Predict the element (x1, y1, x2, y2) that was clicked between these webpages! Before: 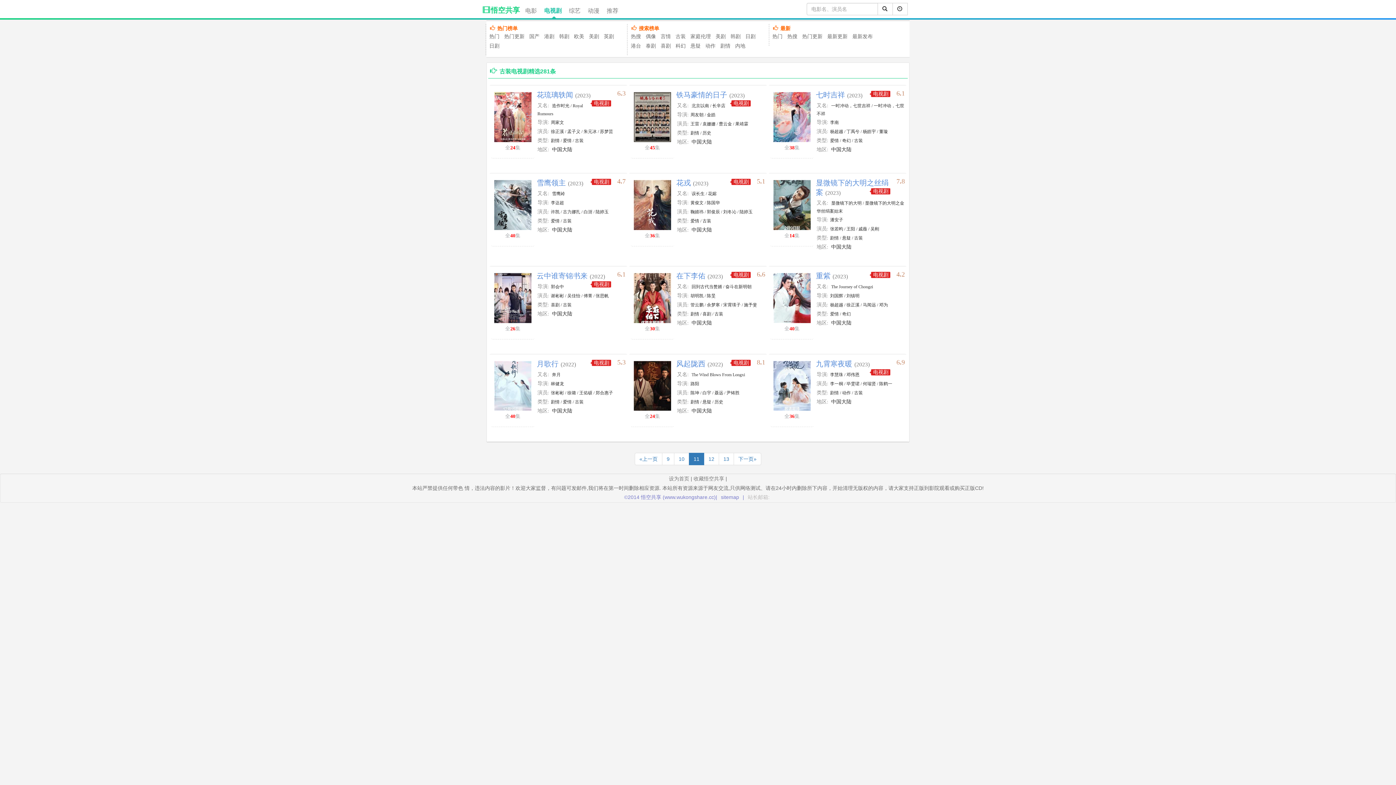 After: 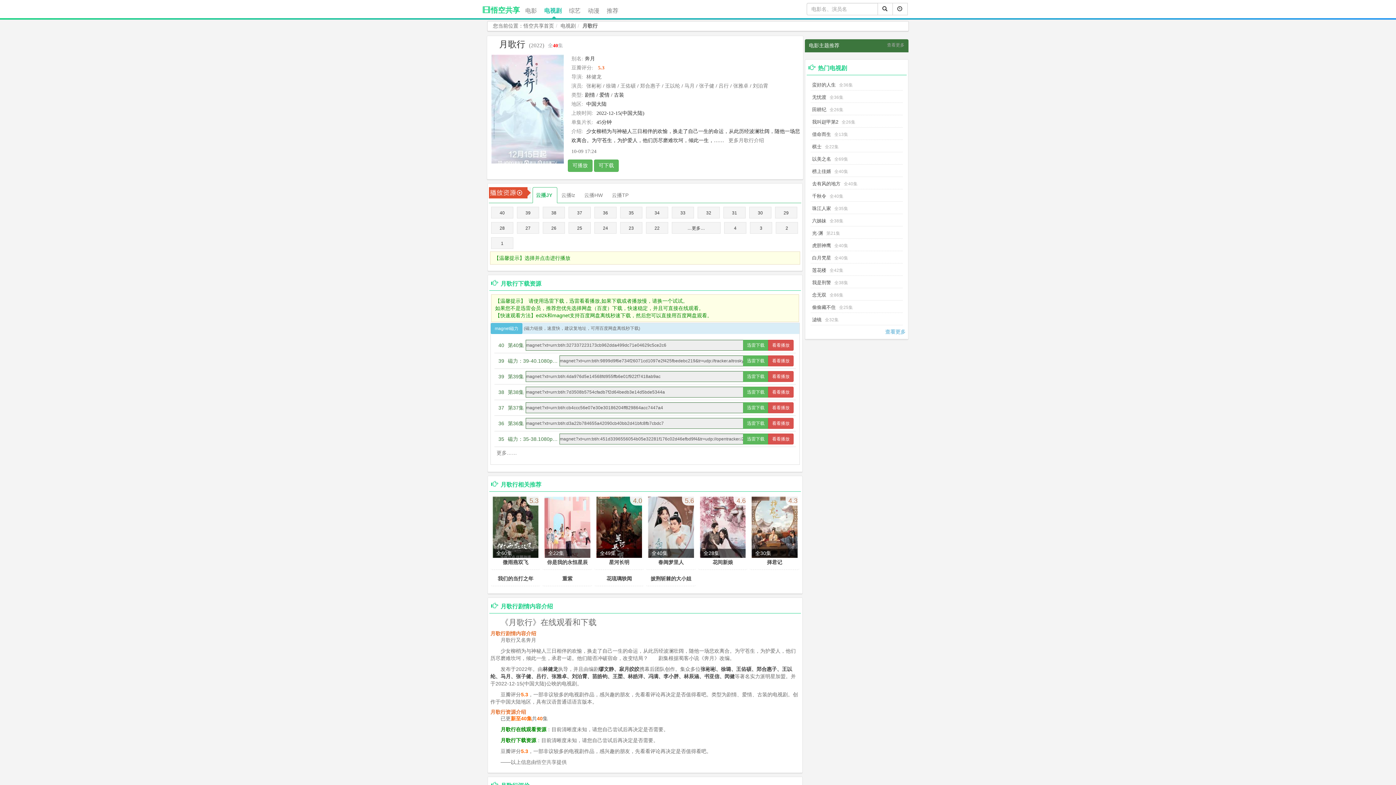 Action: label: 月歌行 bbox: (536, 359, 558, 367)